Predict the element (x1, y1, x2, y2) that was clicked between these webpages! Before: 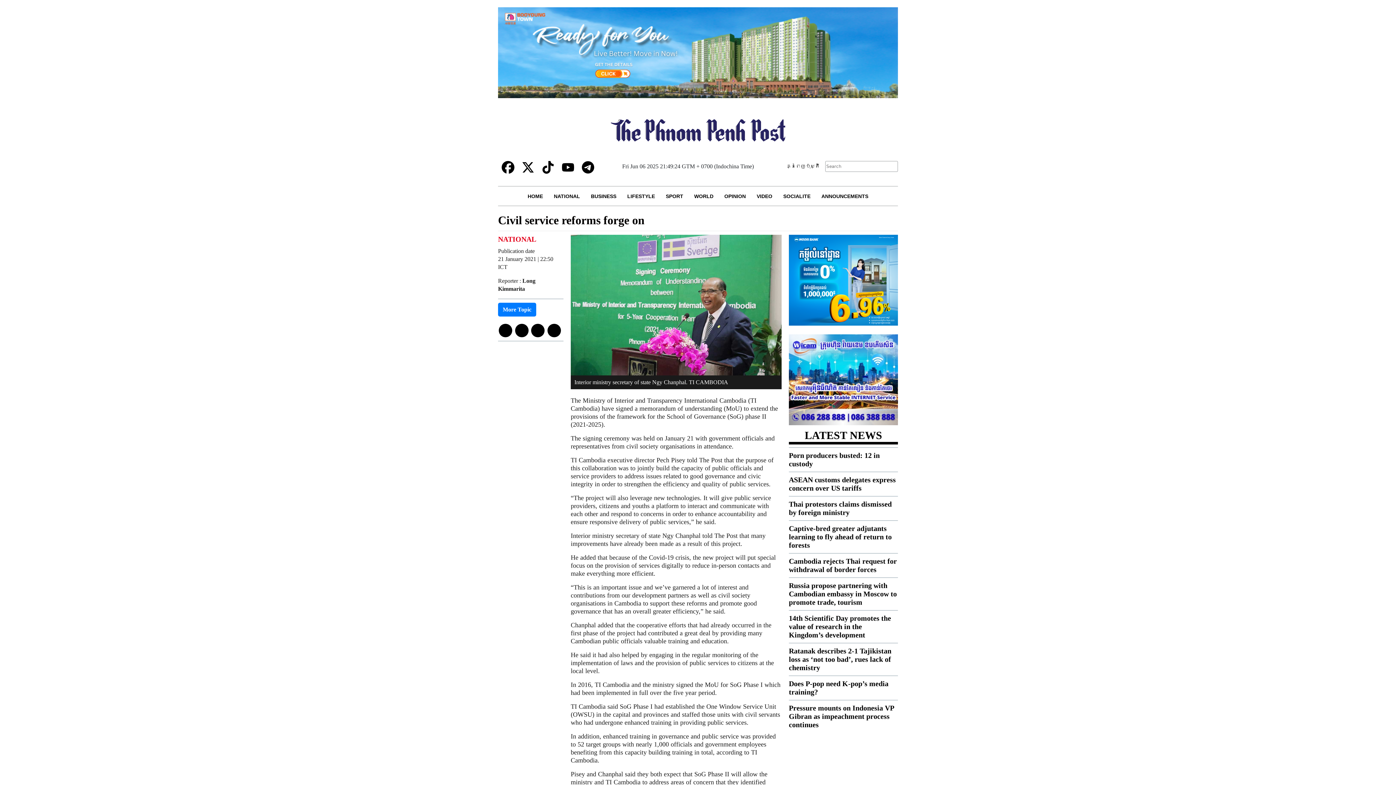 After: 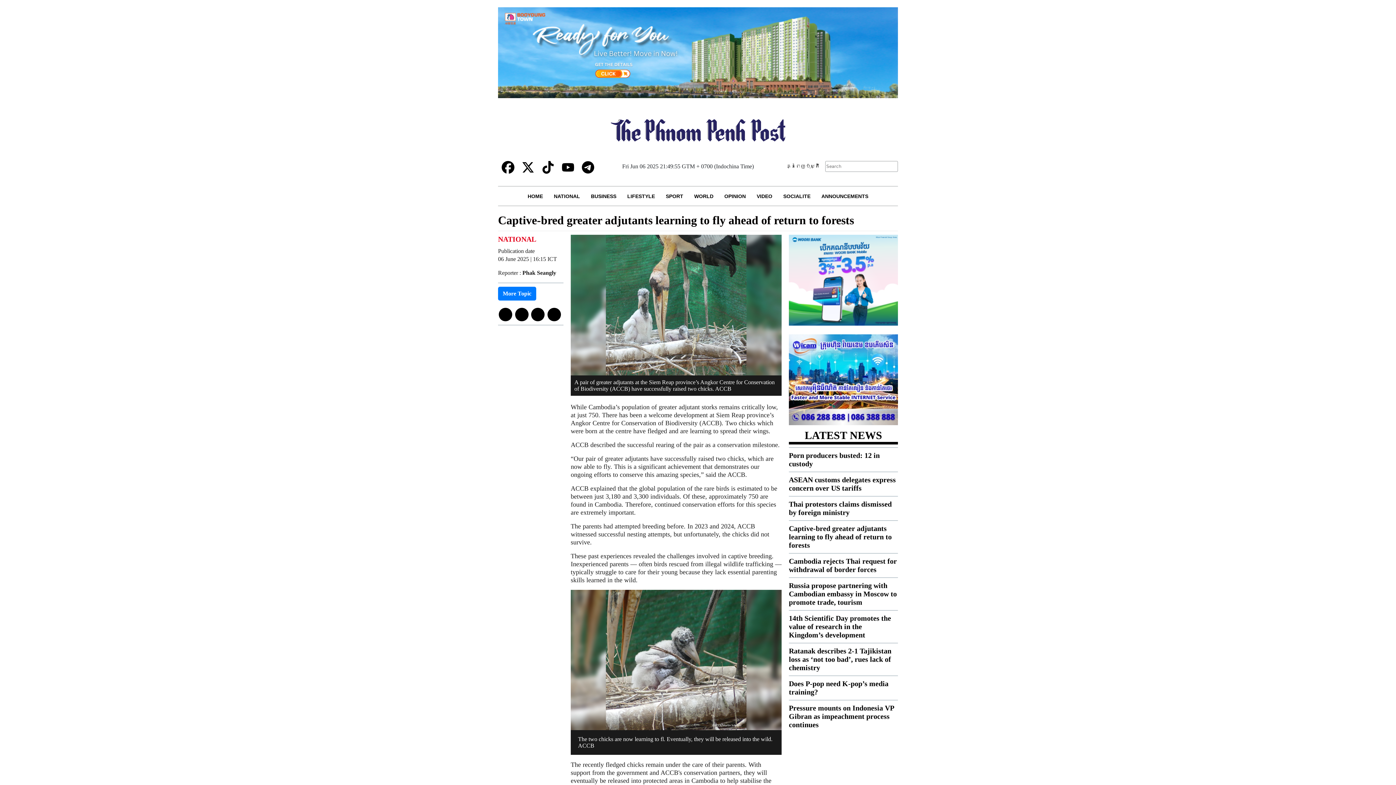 Action: label: Captive-bred greater adjutants learning to fly ahead of return to forests bbox: (789, 524, 892, 549)